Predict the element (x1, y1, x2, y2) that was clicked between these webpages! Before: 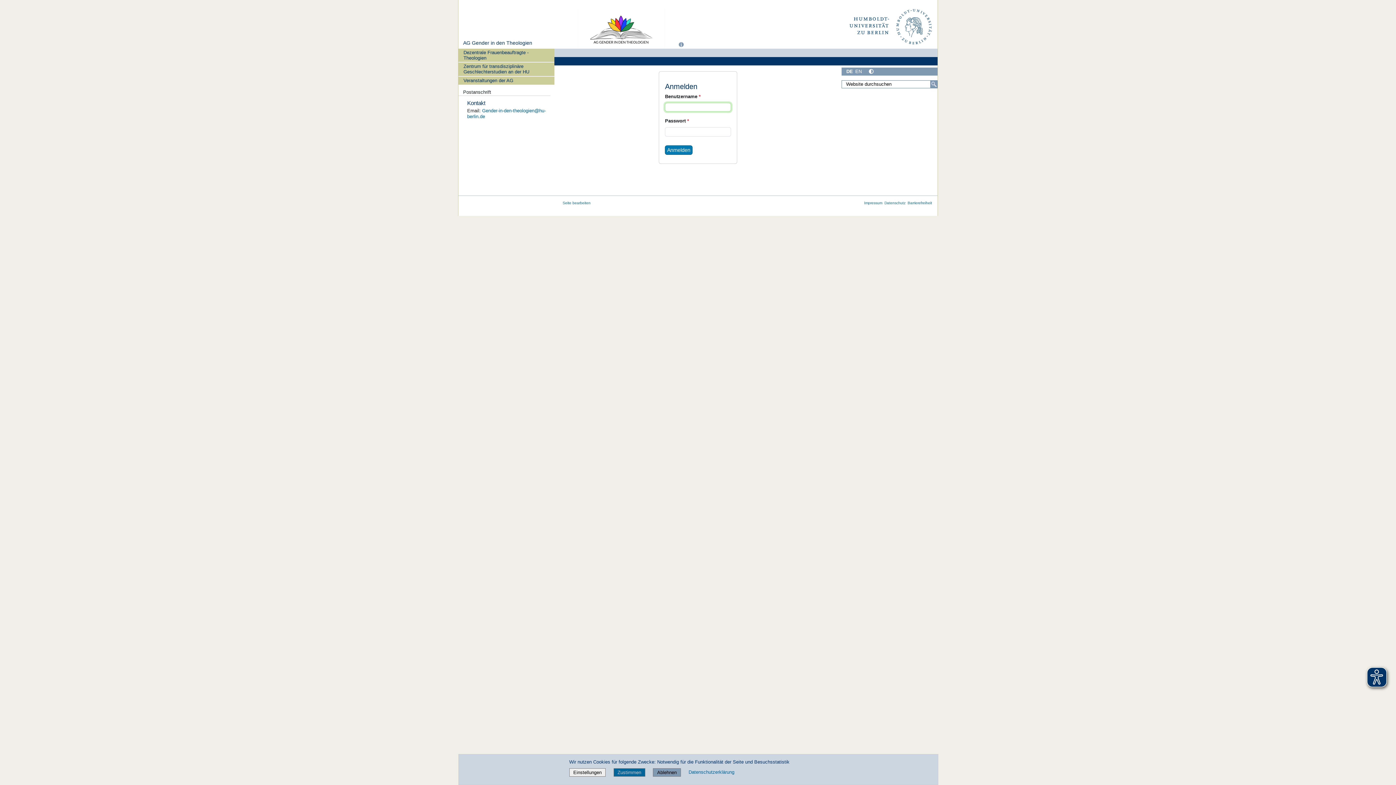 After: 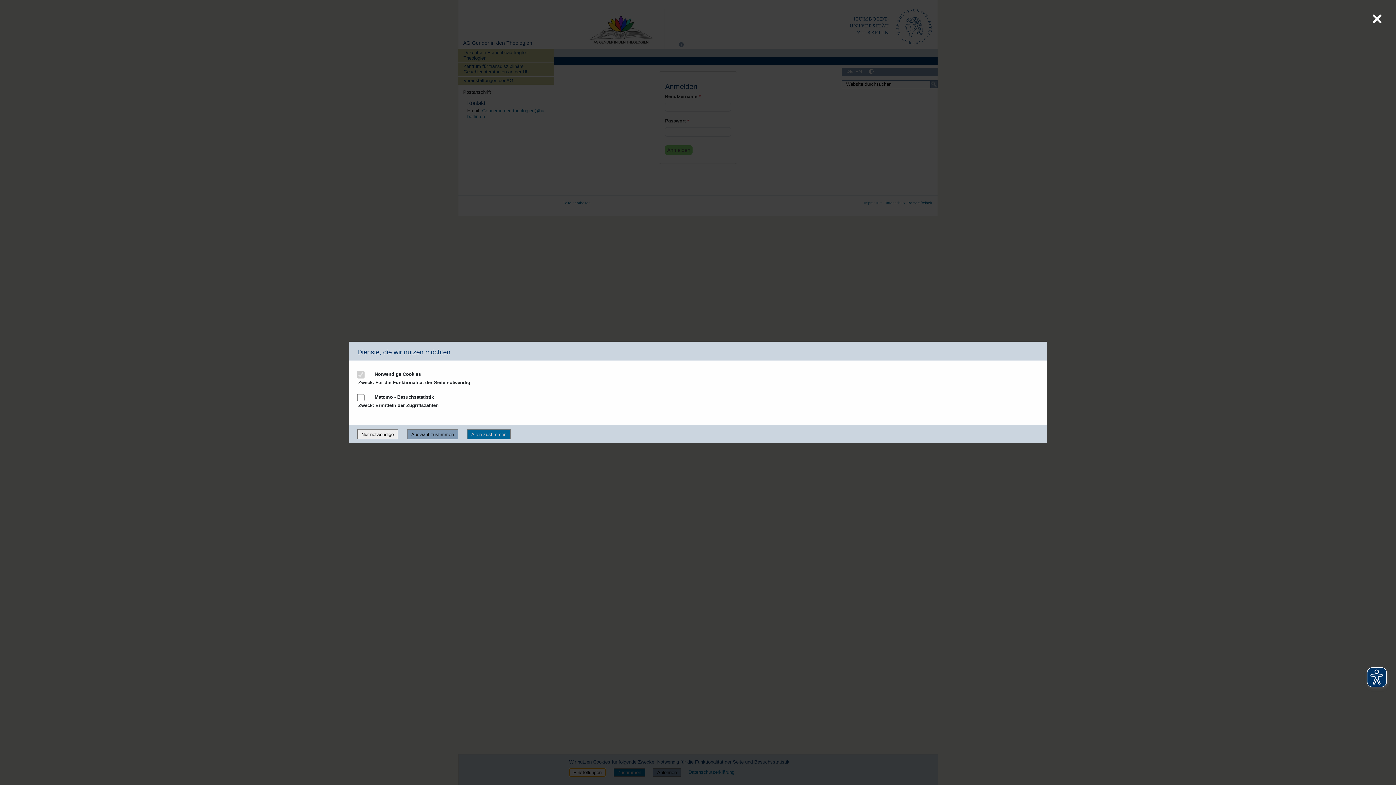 Action: bbox: (569, 768, 605, 777) label: Einstellungen